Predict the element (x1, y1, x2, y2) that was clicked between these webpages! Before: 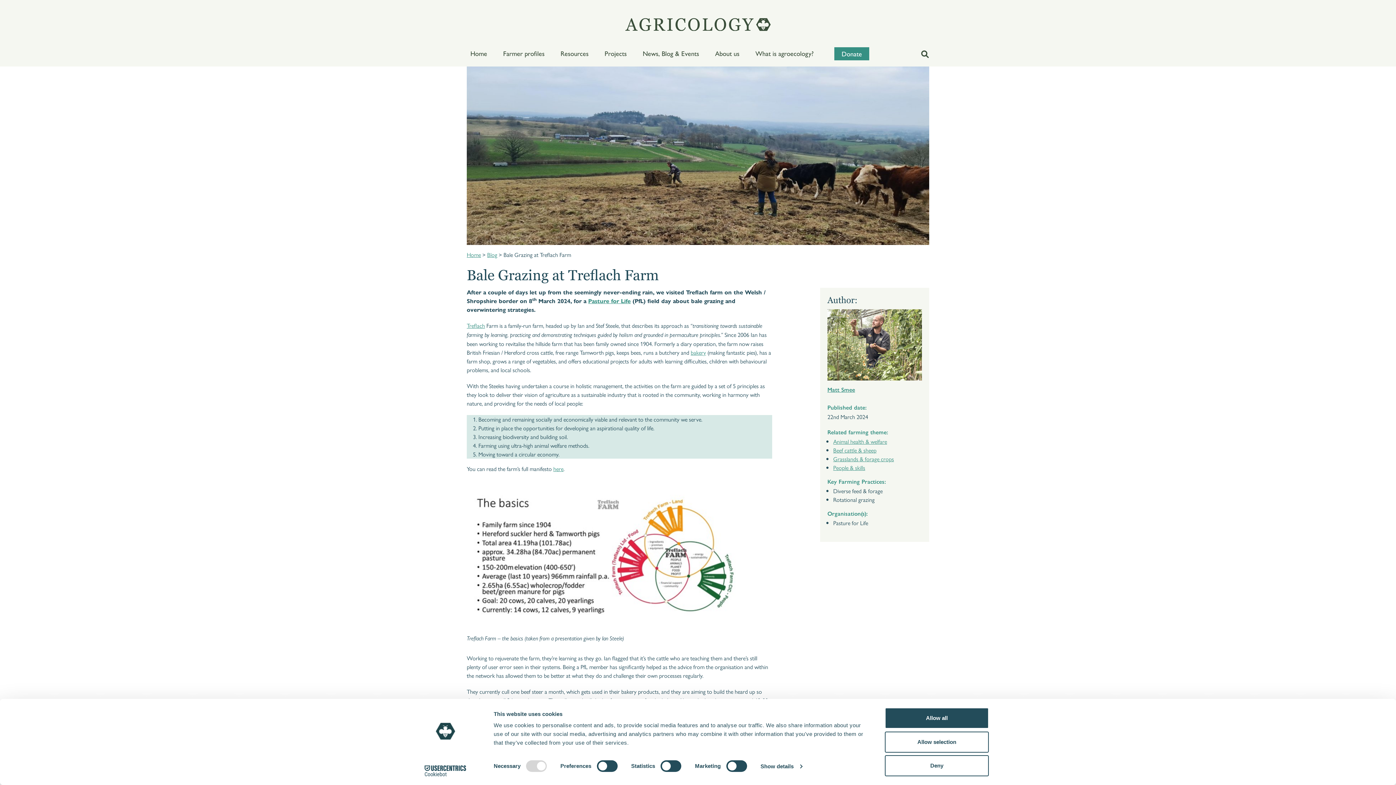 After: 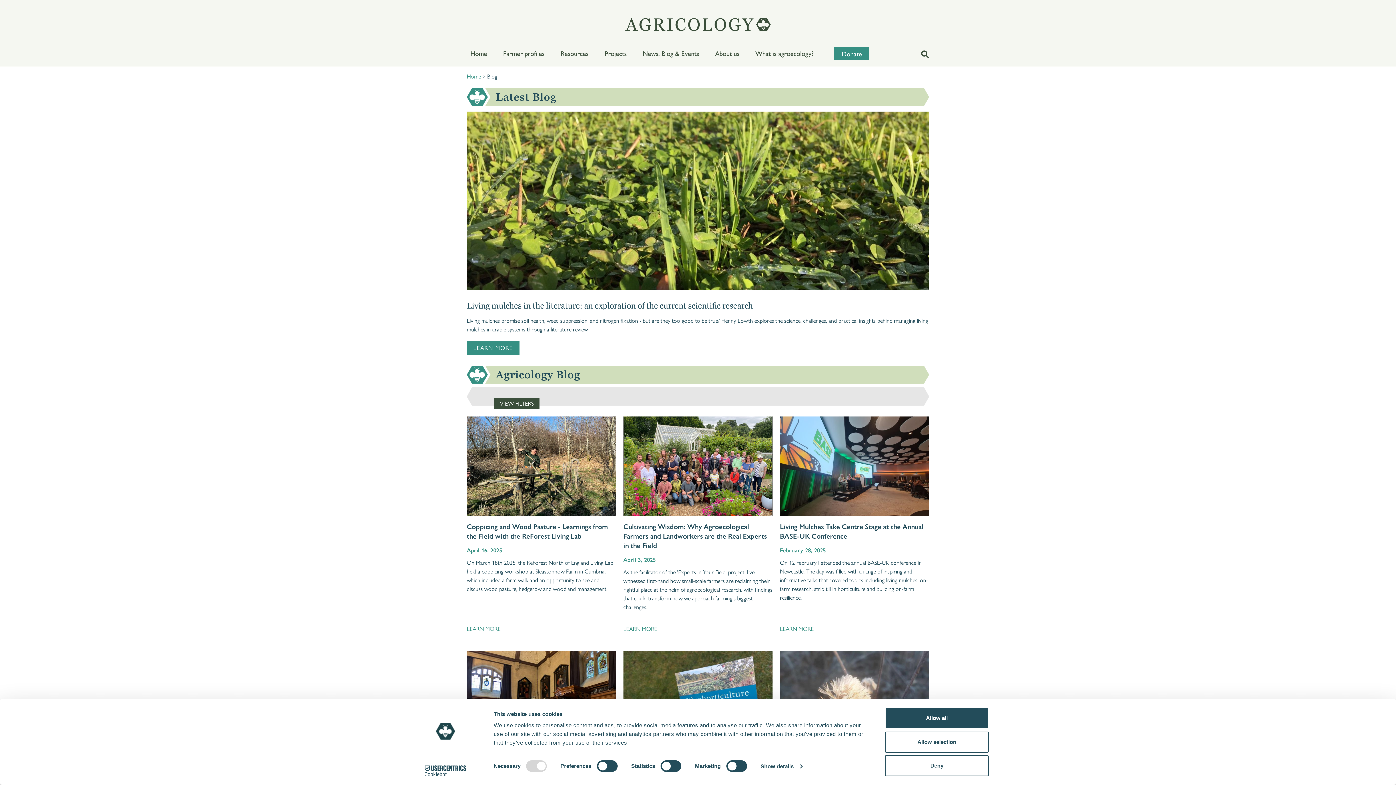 Action: label: People & skills bbox: (833, 463, 865, 471)